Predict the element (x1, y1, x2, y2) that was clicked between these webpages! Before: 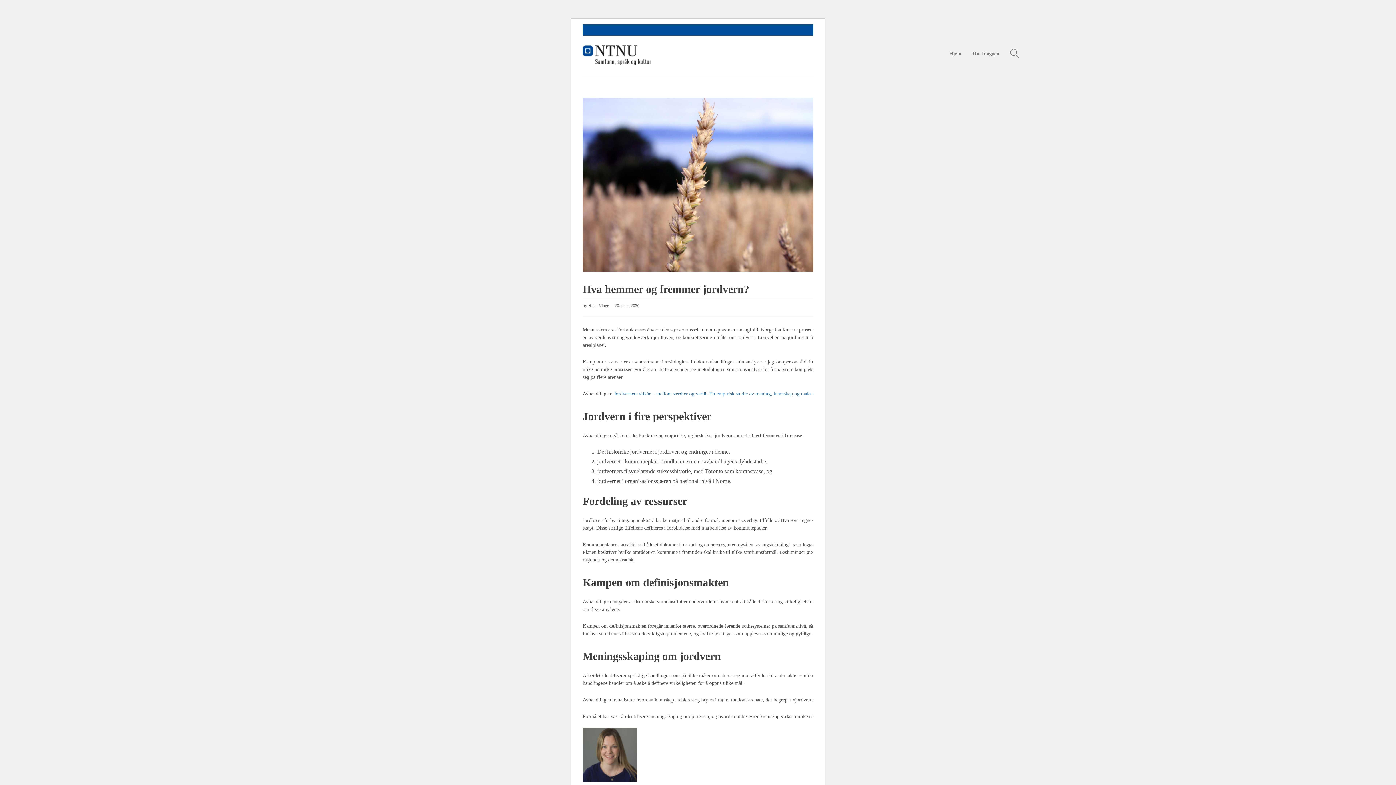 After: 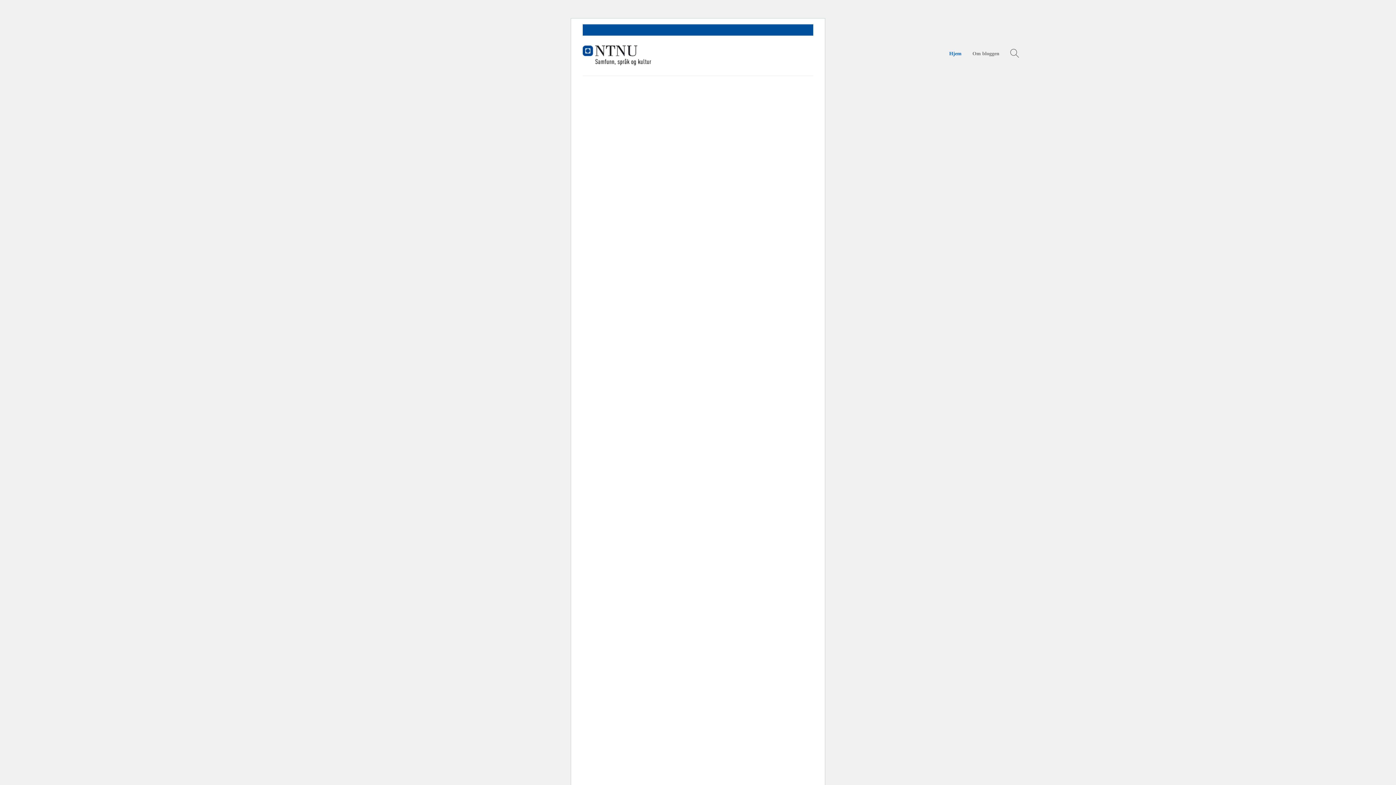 Action: bbox: (582, 45, 651, 65)